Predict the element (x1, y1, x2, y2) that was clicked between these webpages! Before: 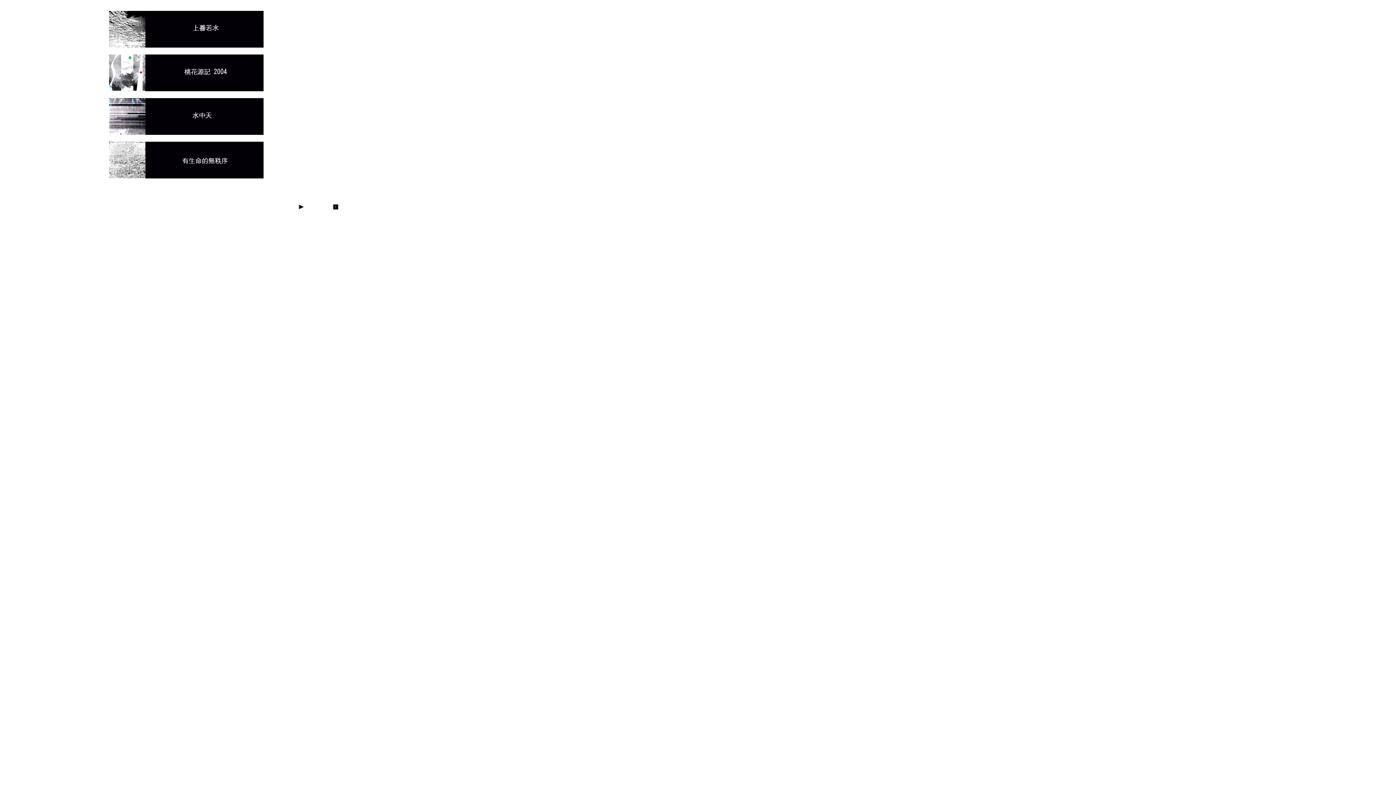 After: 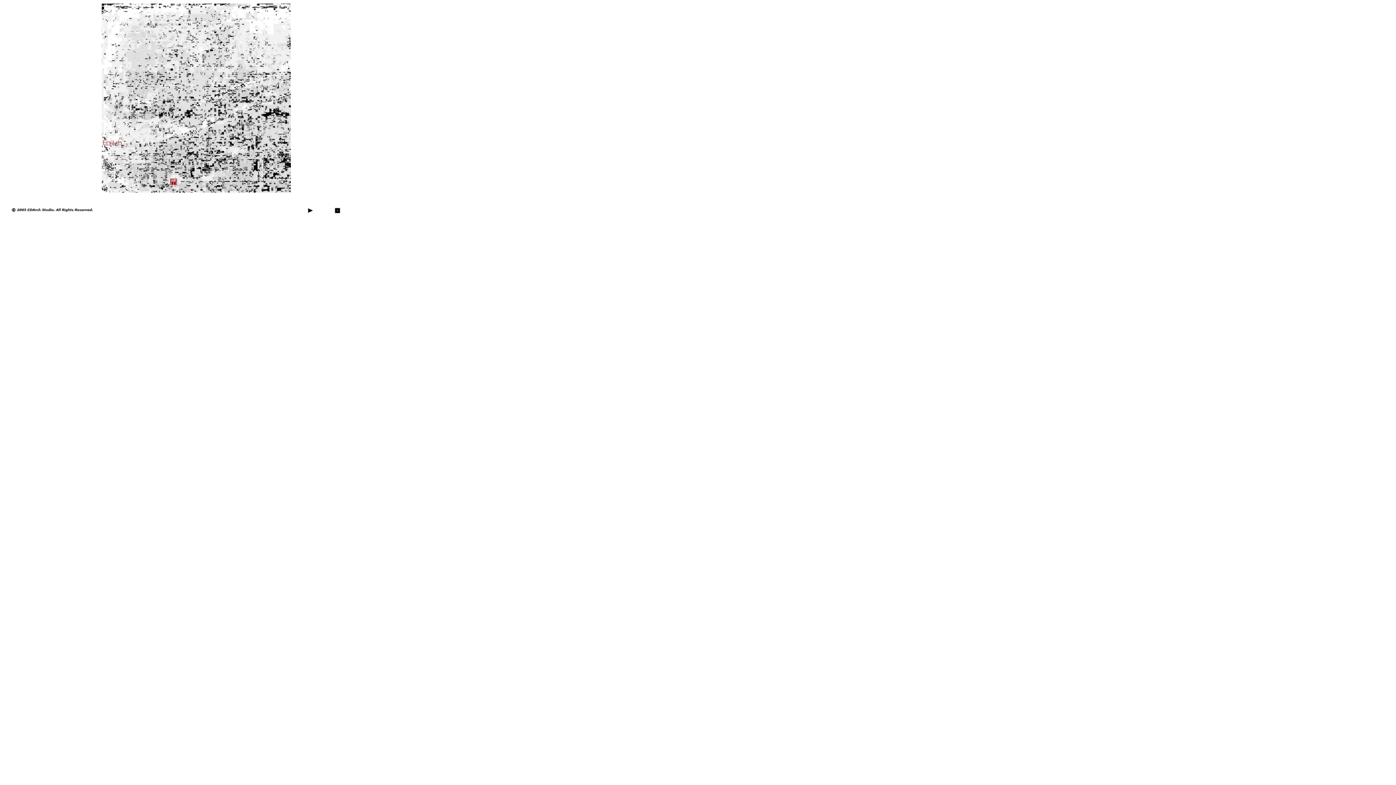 Action: bbox: (109, 173, 263, 179)